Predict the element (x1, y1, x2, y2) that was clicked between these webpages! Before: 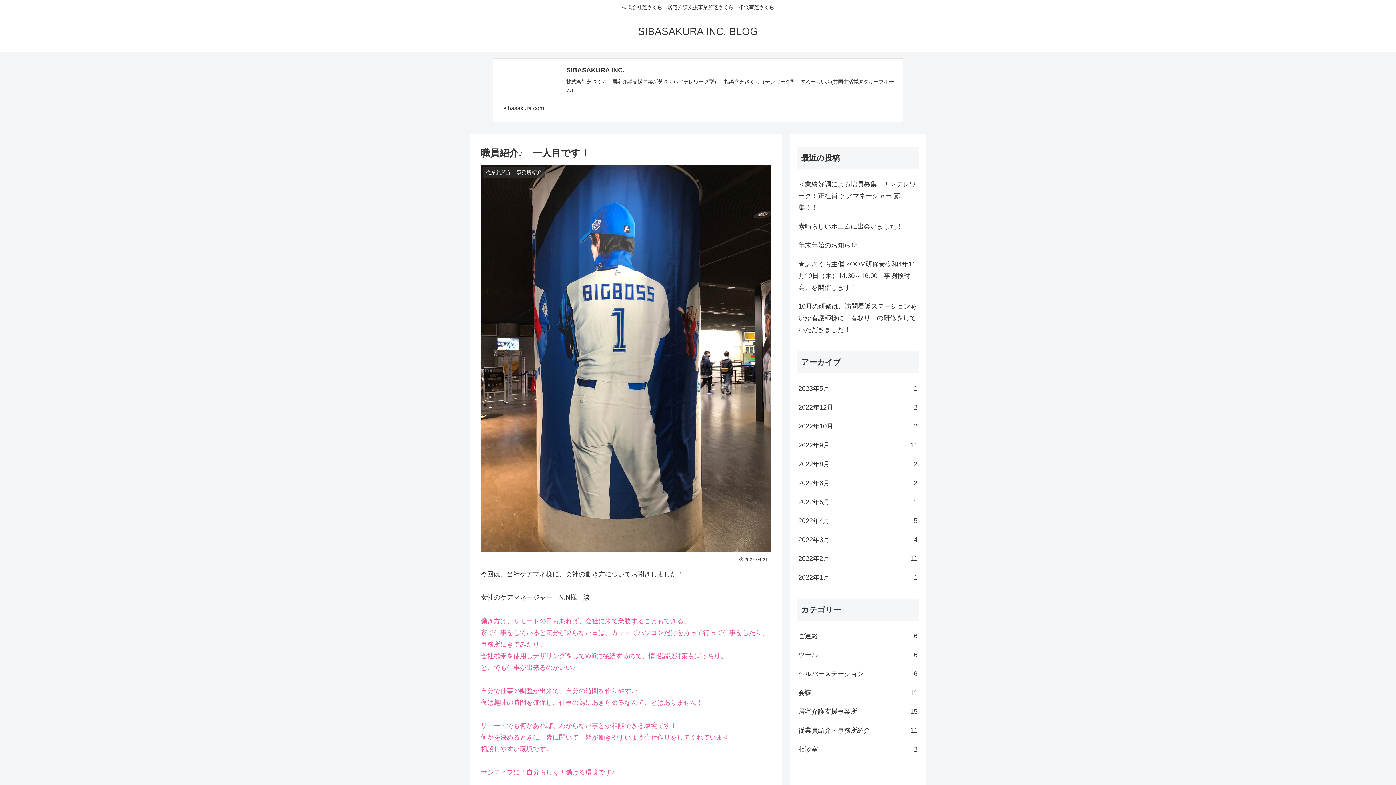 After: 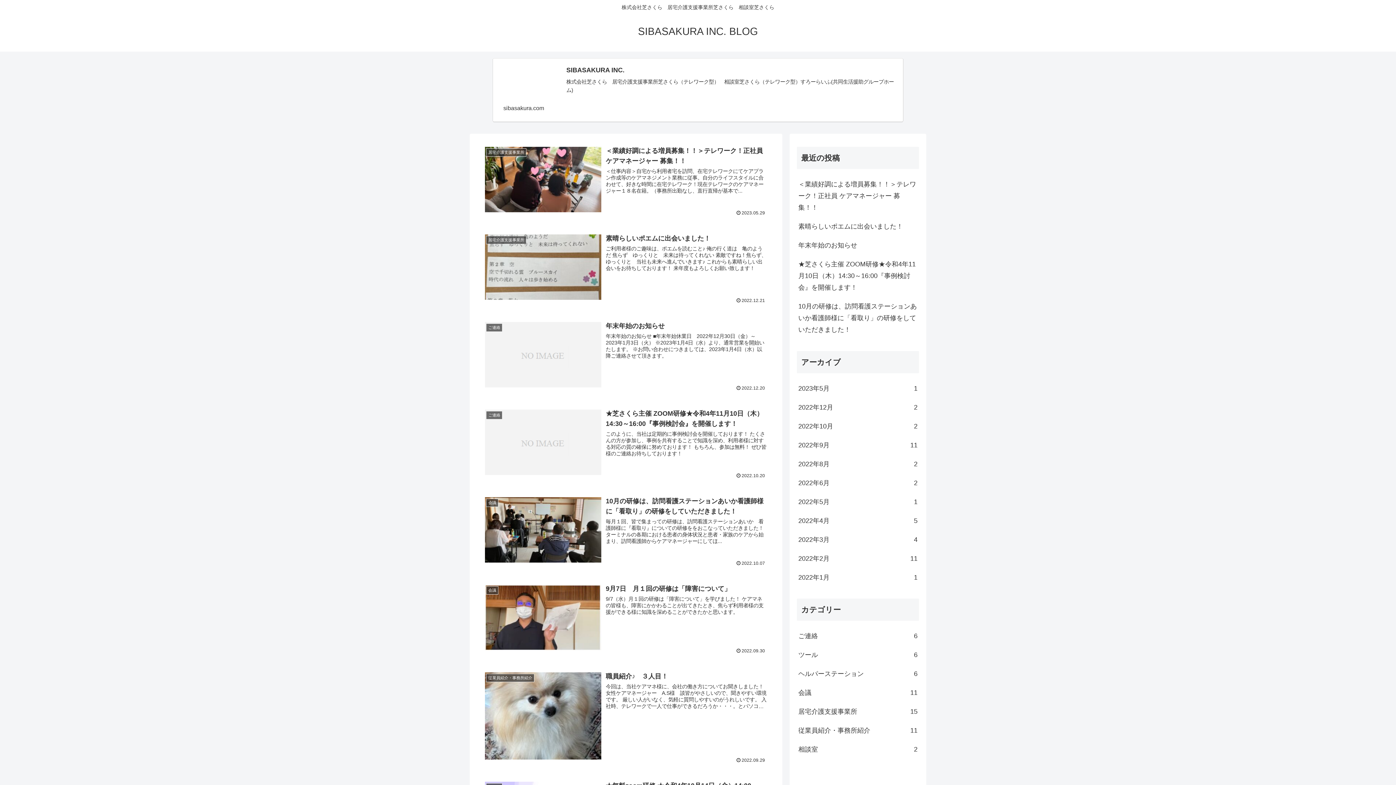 Action: label: SIBASAKURA INC. BLOG bbox: (631, 29, 764, 36)